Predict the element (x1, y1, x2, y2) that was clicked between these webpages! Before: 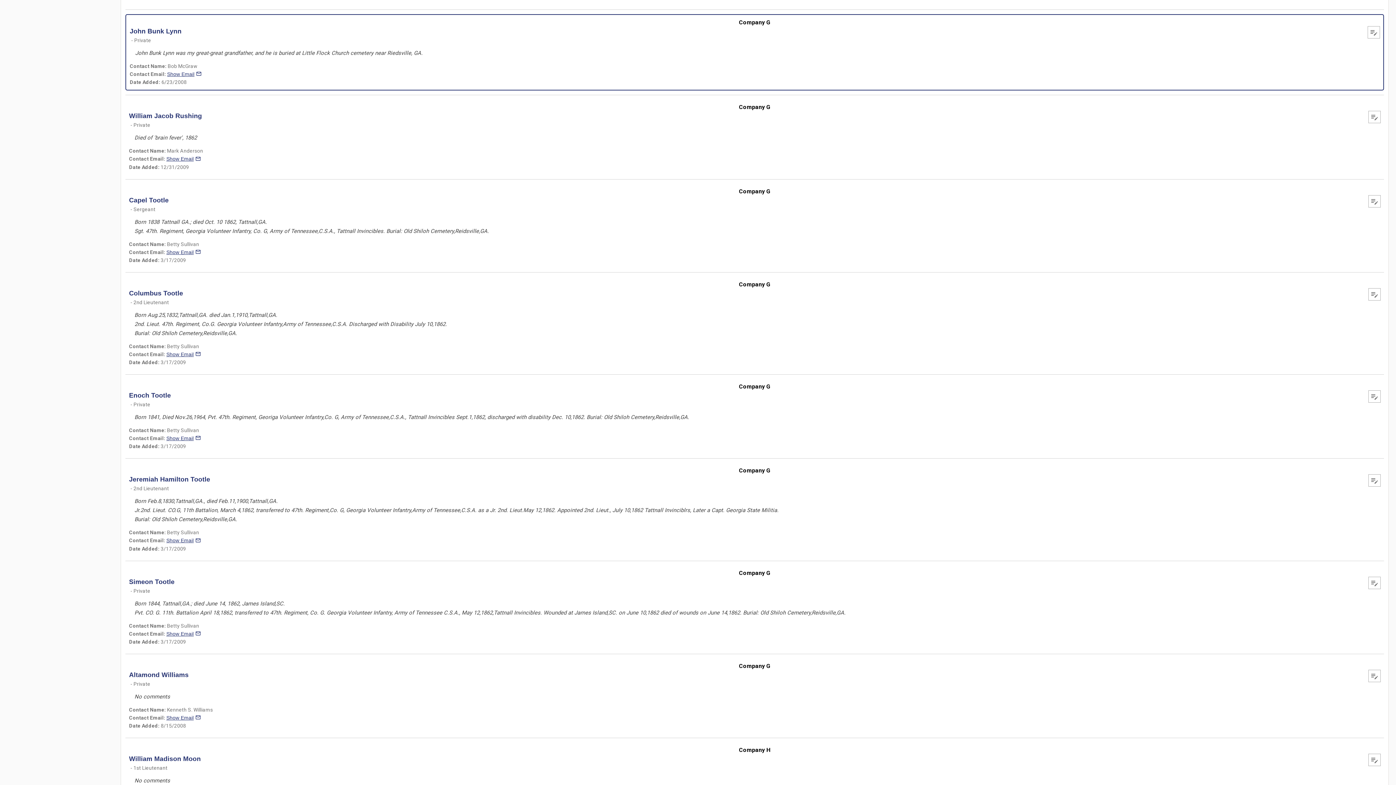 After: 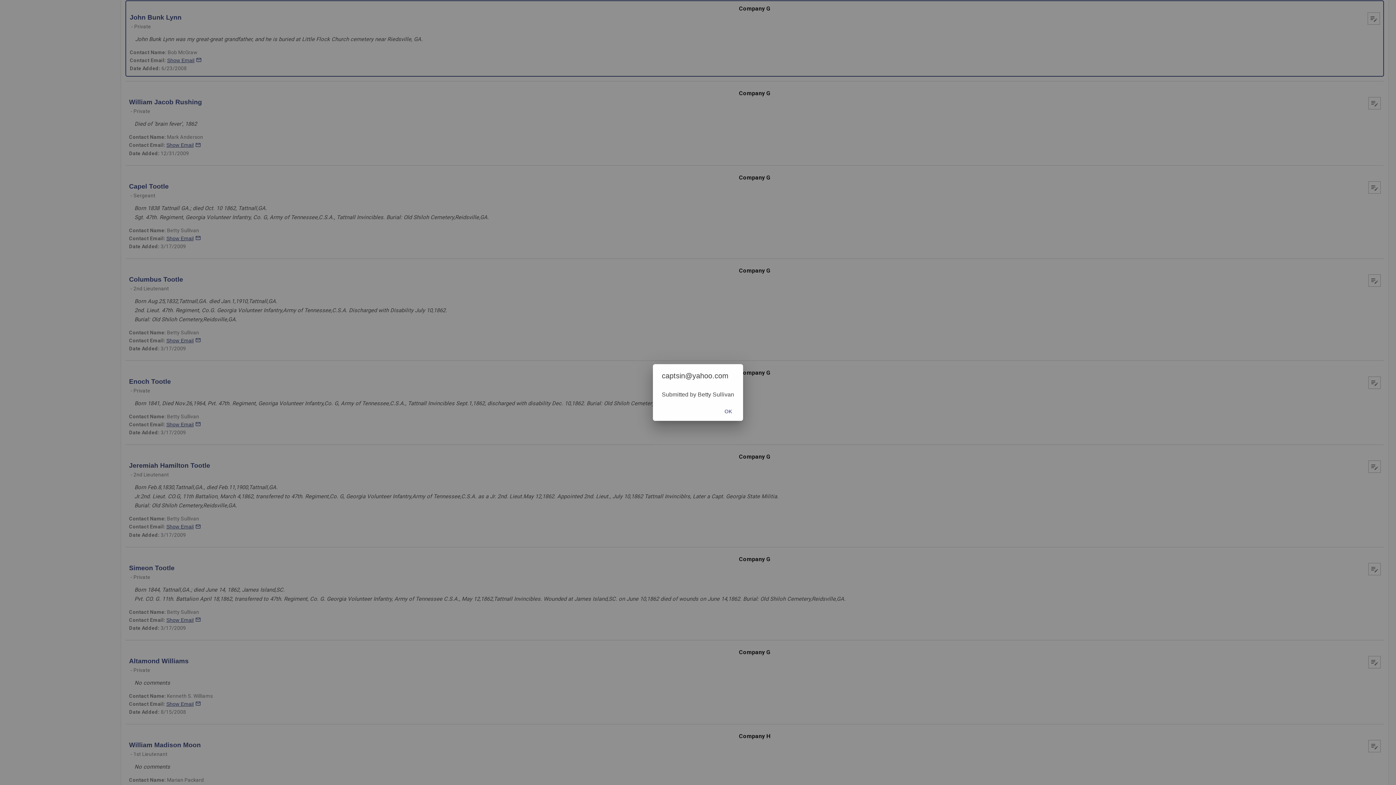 Action: label: Show Email bbox: (166, 351, 201, 357)